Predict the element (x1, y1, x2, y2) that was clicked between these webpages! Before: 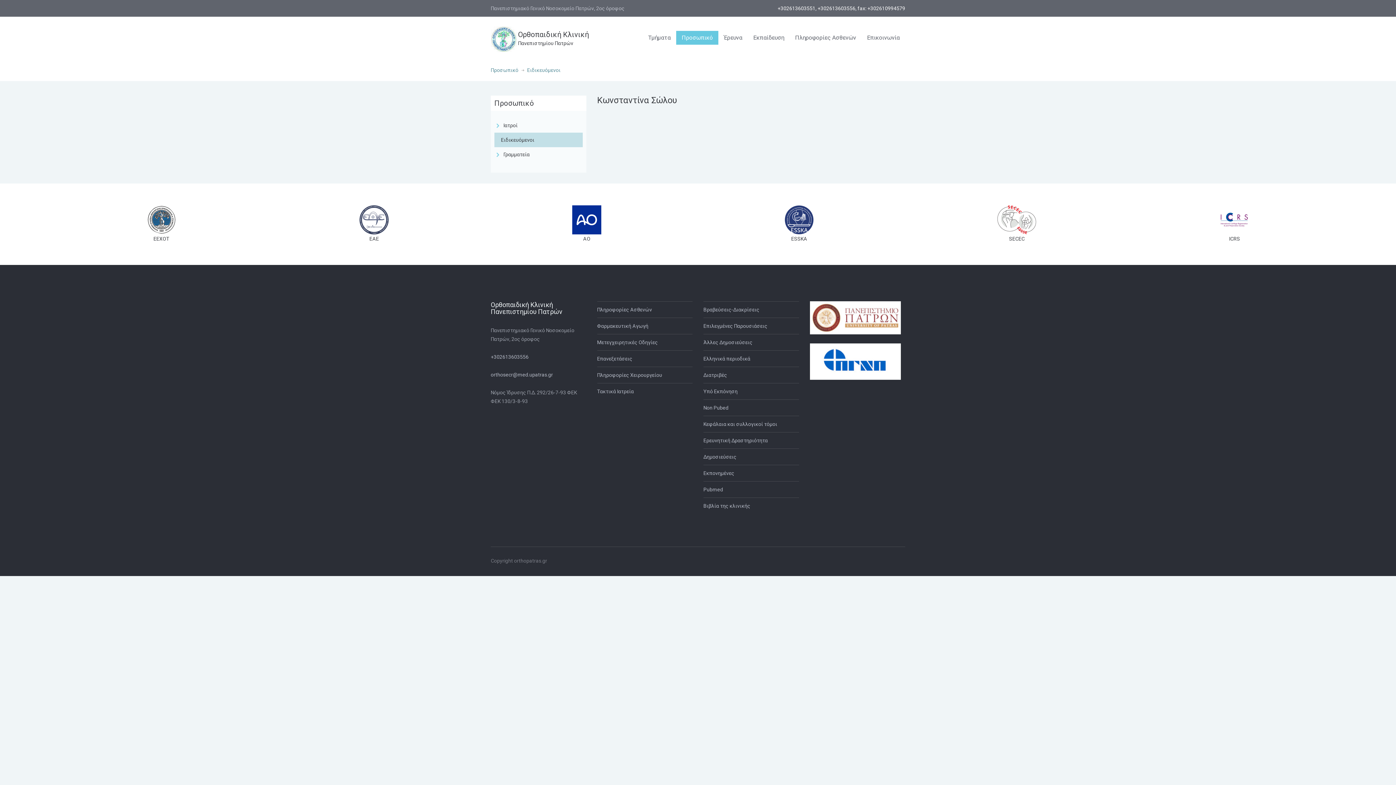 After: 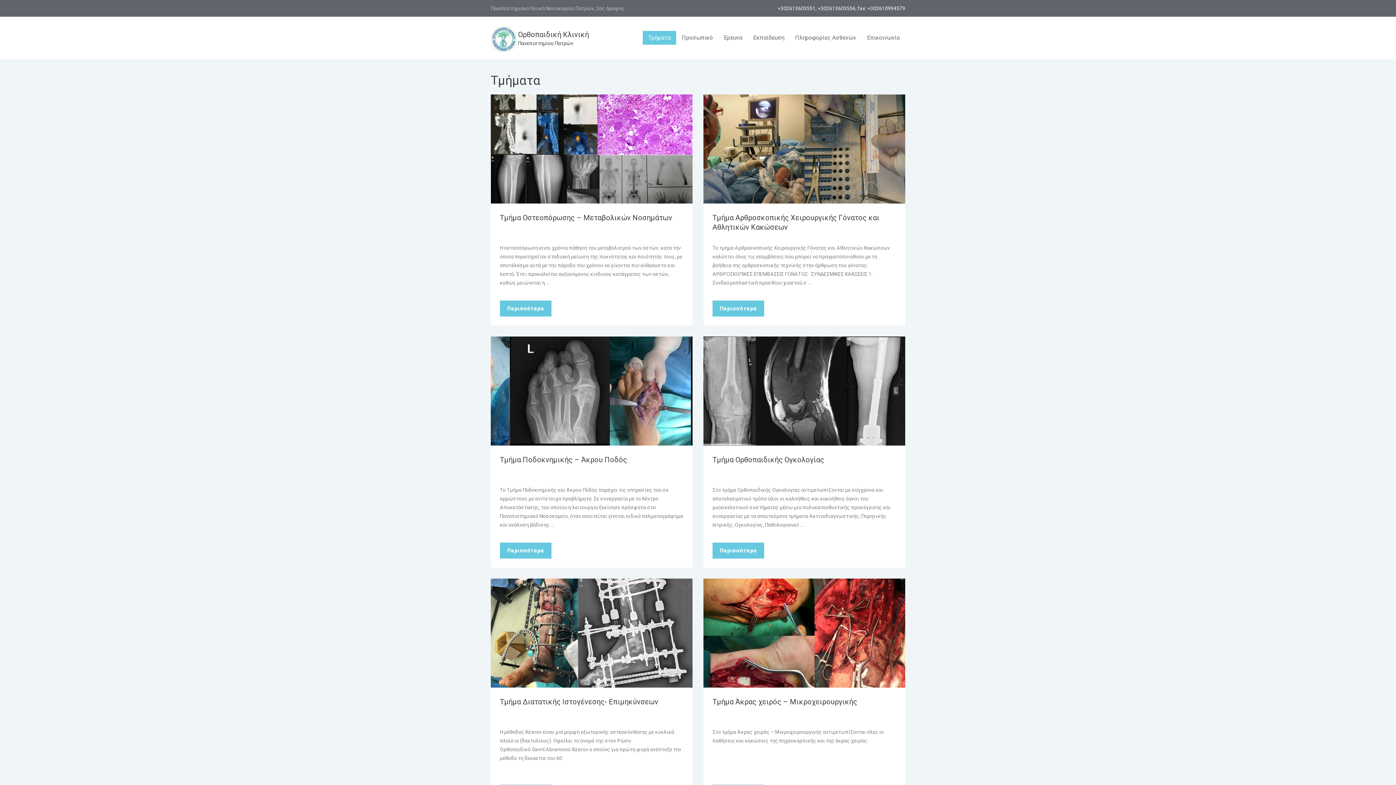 Action: label: Τμήματα bbox: (642, 30, 676, 44)